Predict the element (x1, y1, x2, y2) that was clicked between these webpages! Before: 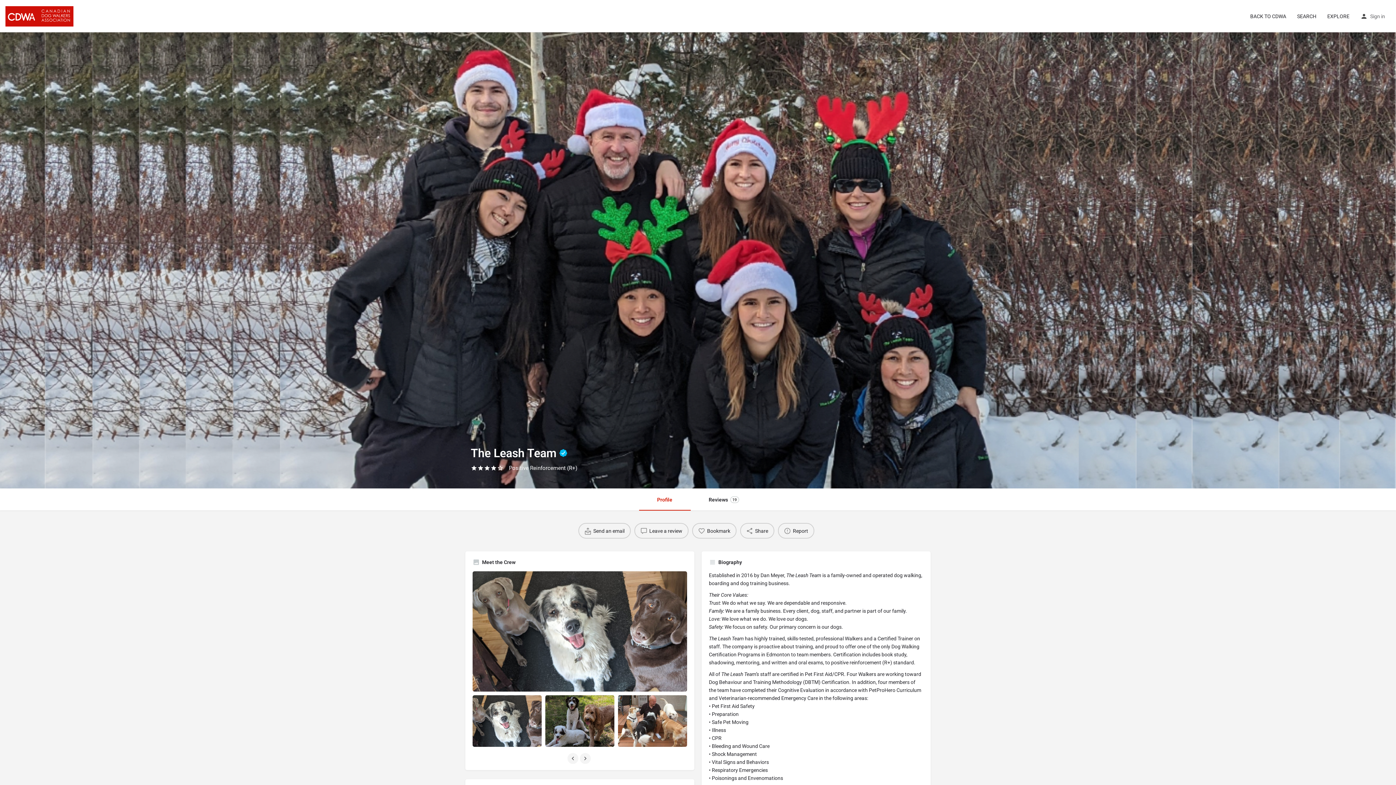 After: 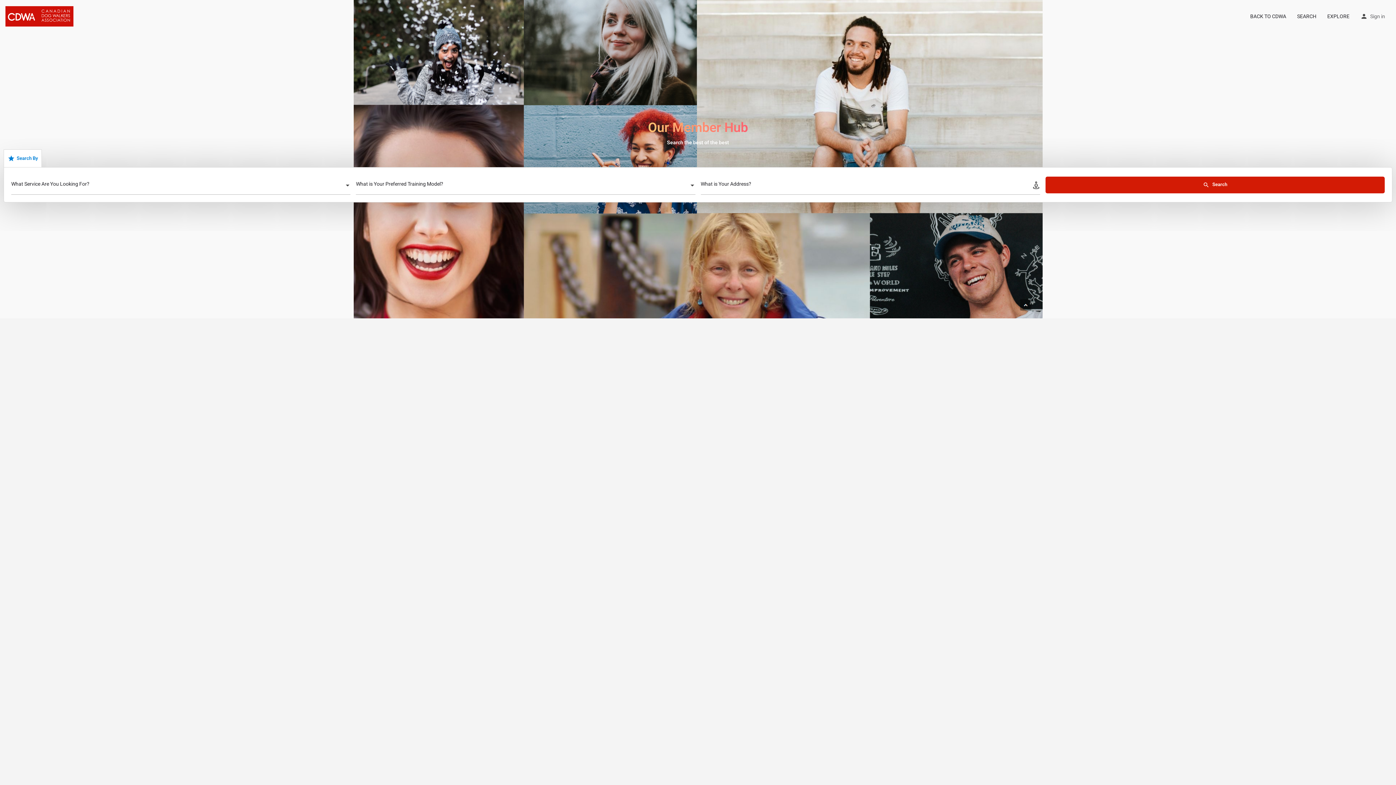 Action: bbox: (5, 12, 75, 18) label: Site logo